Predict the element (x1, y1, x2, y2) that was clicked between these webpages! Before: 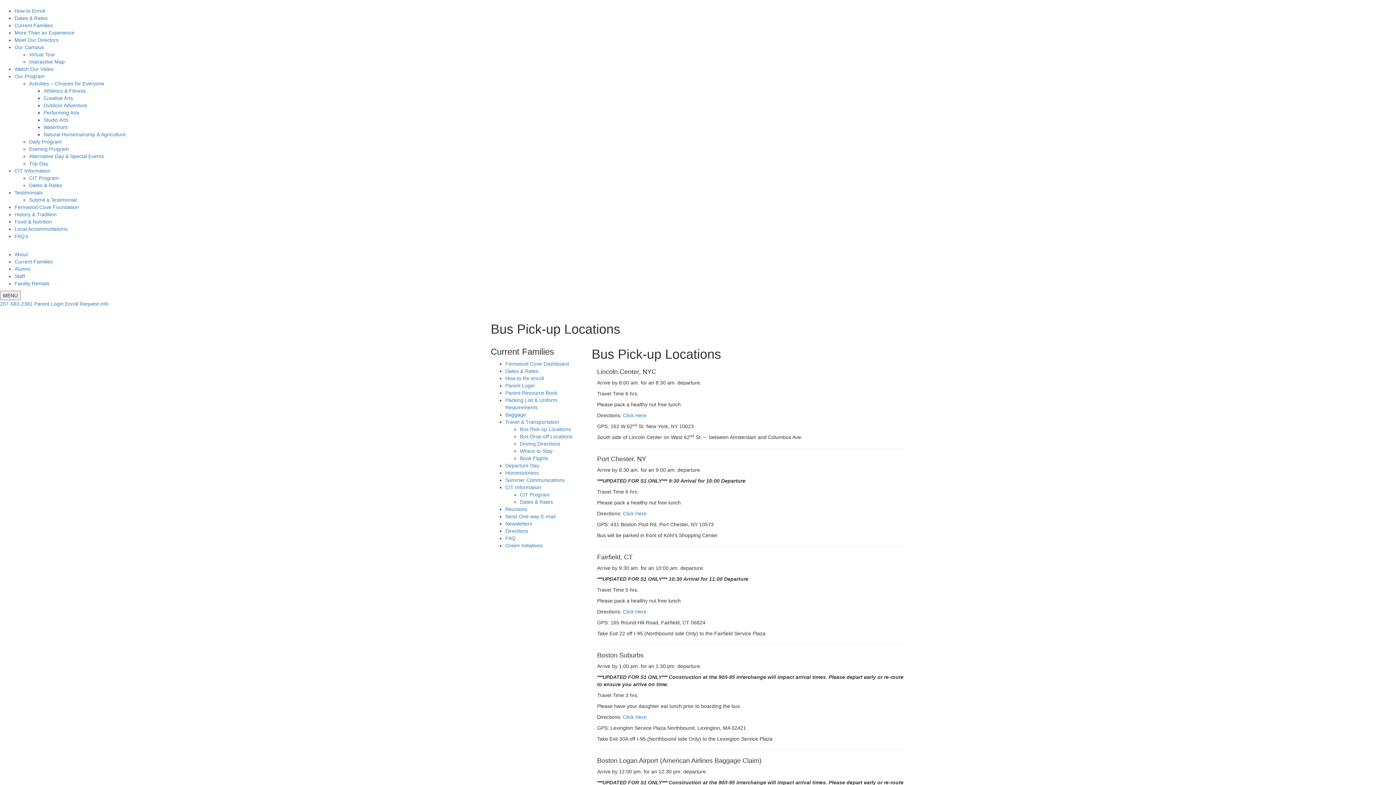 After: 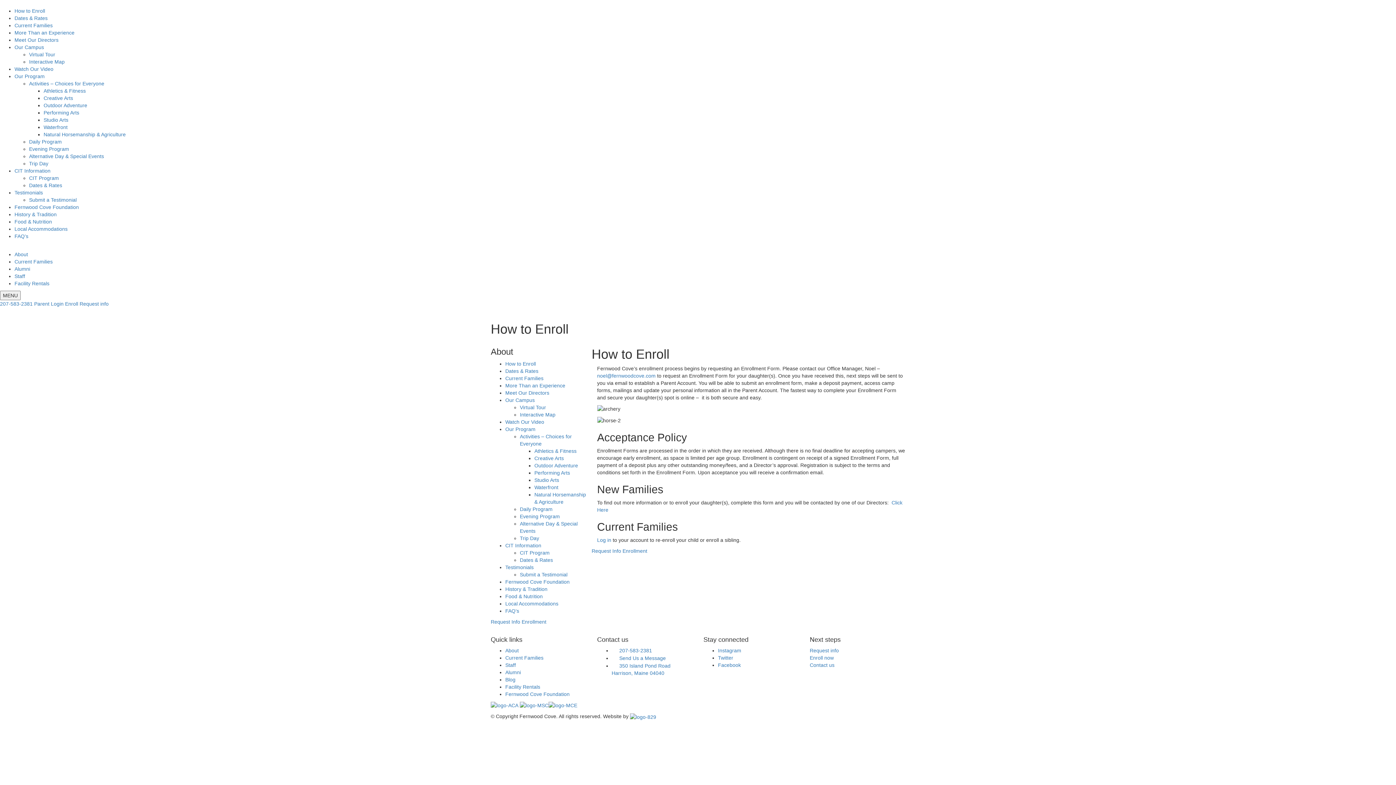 Action: bbox: (14, 8, 45, 13) label: How to Enroll